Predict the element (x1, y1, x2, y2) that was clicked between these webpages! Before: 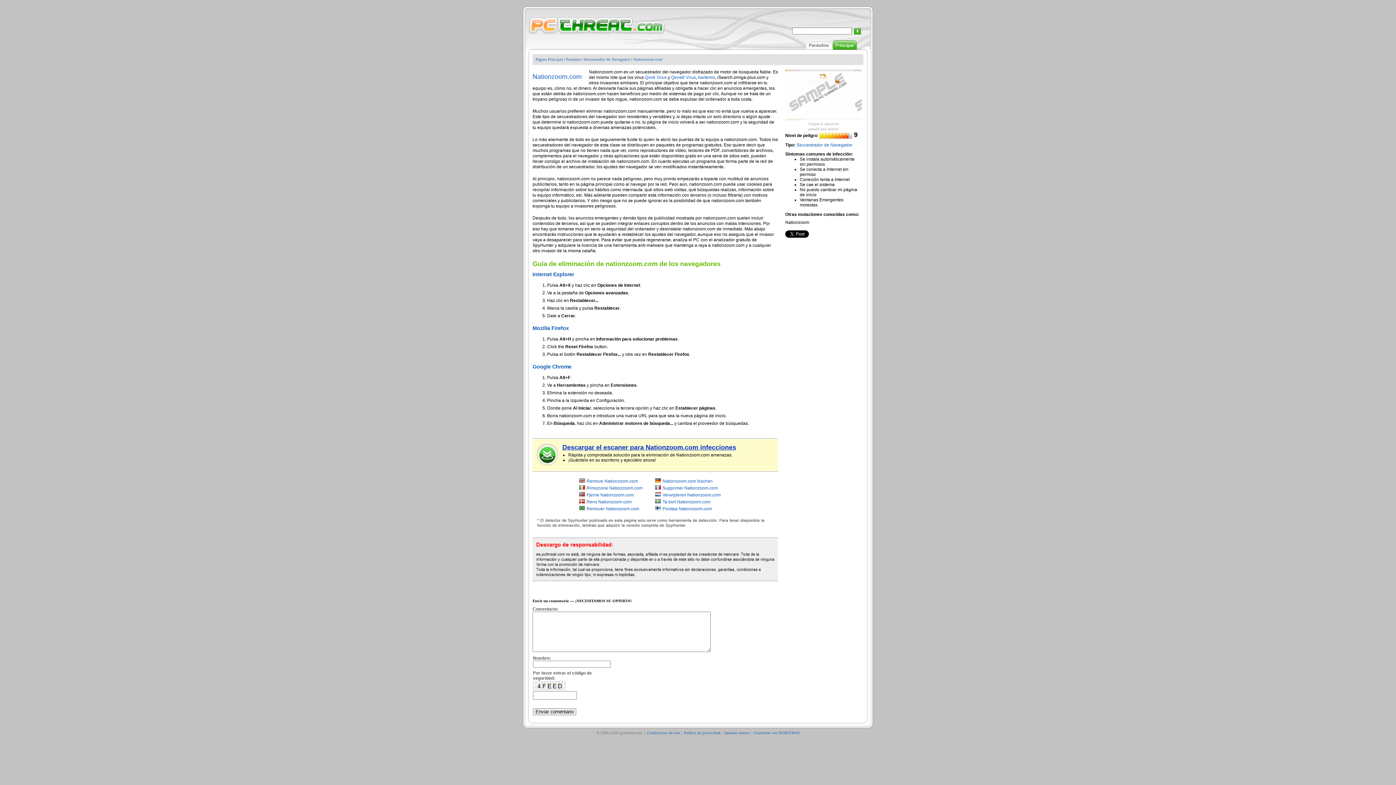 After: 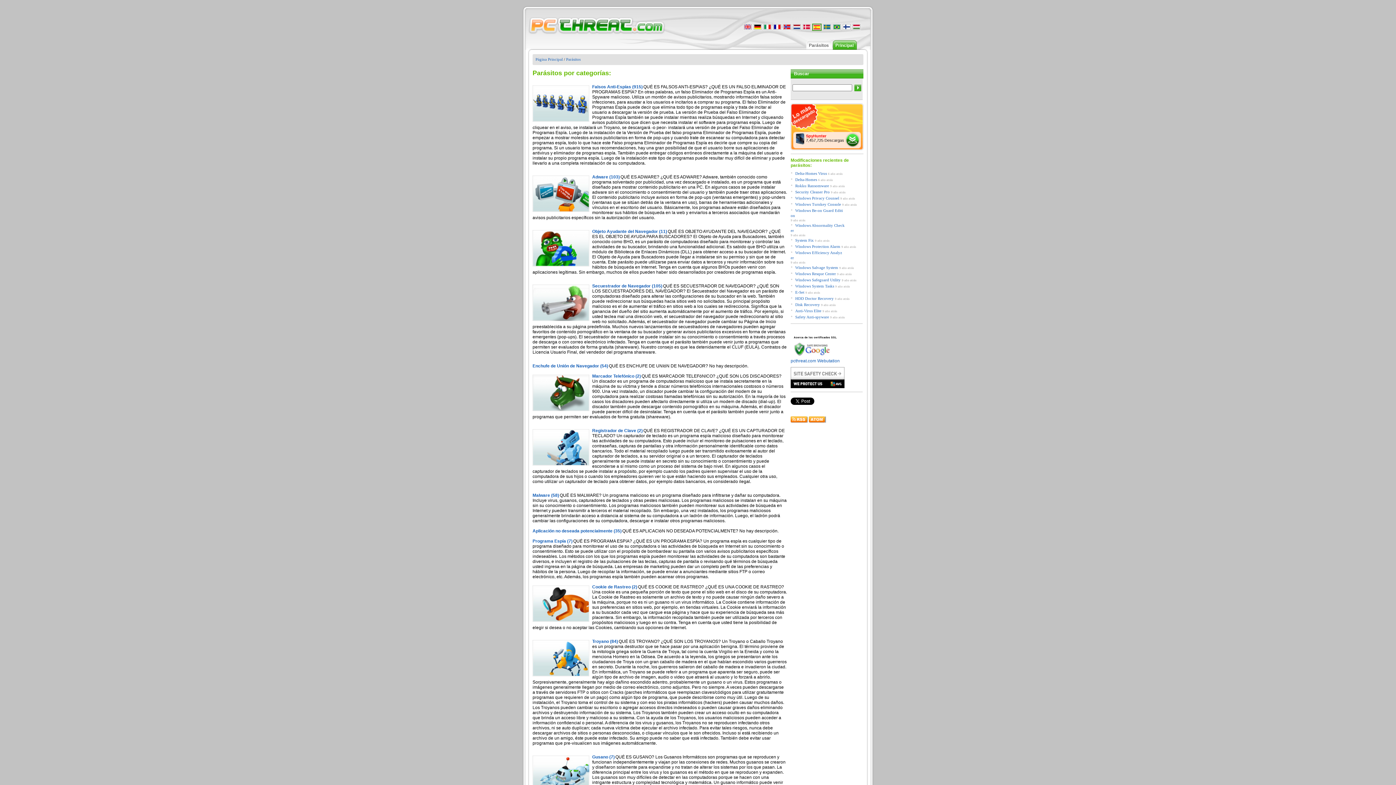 Action: bbox: (566, 57, 580, 61) label: Parásitos